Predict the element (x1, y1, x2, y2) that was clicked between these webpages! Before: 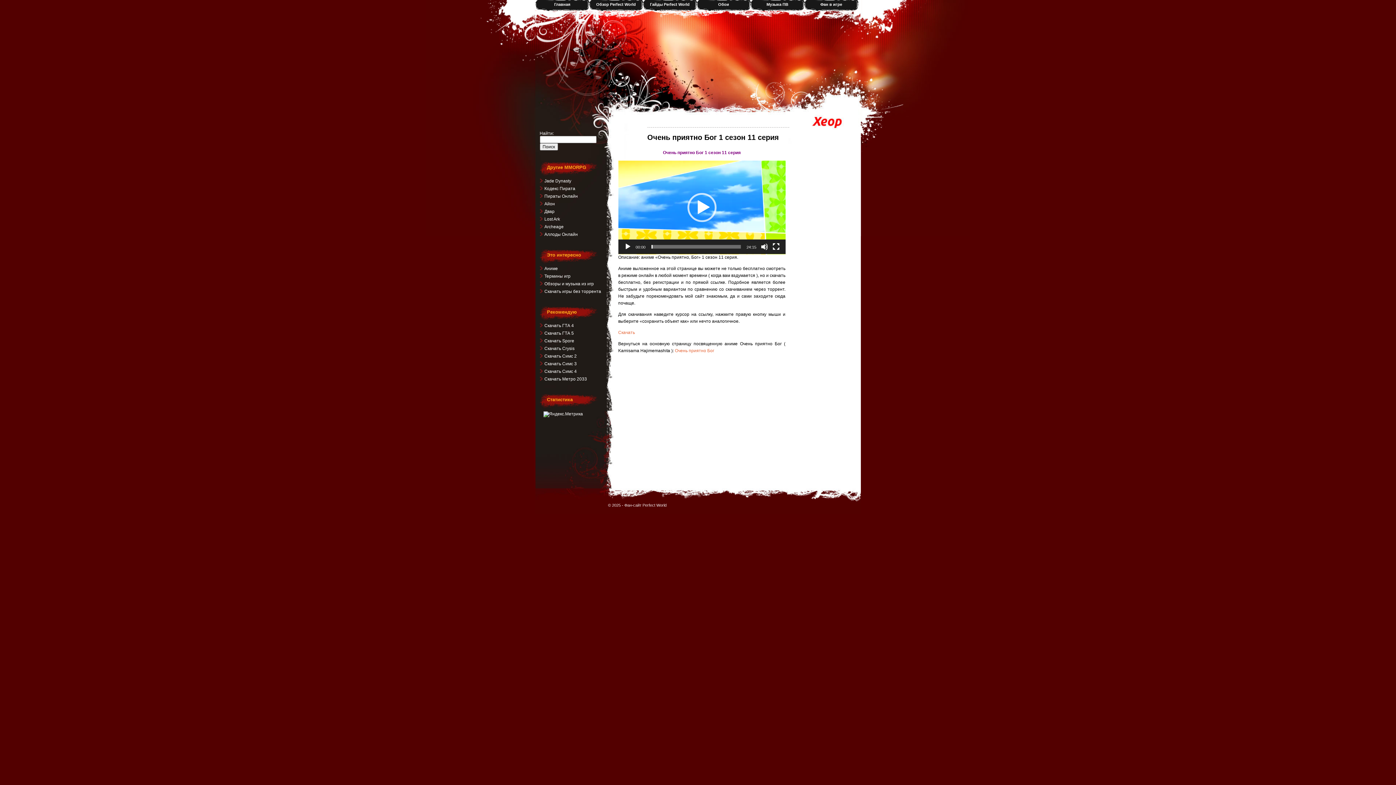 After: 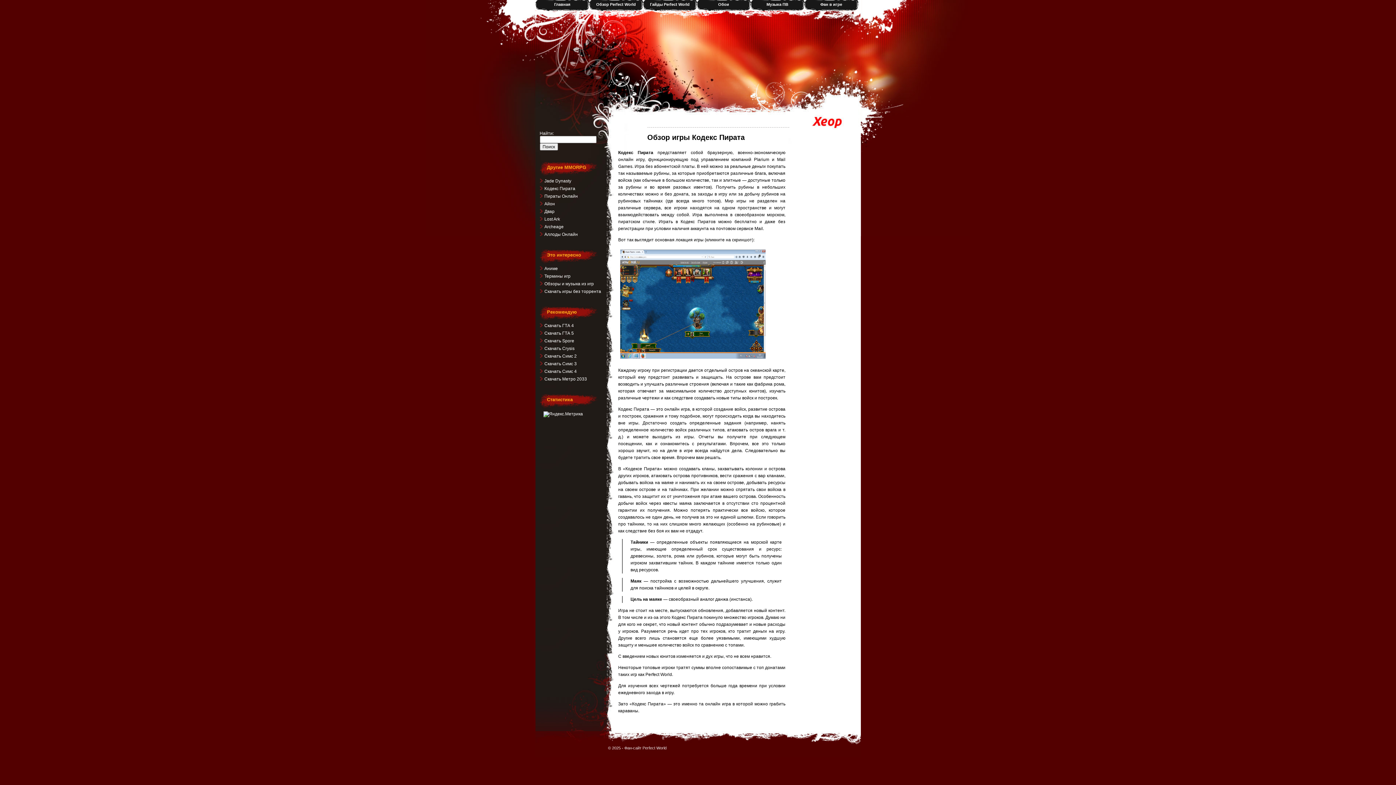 Action: bbox: (544, 186, 575, 191) label: Кодекс Пирата